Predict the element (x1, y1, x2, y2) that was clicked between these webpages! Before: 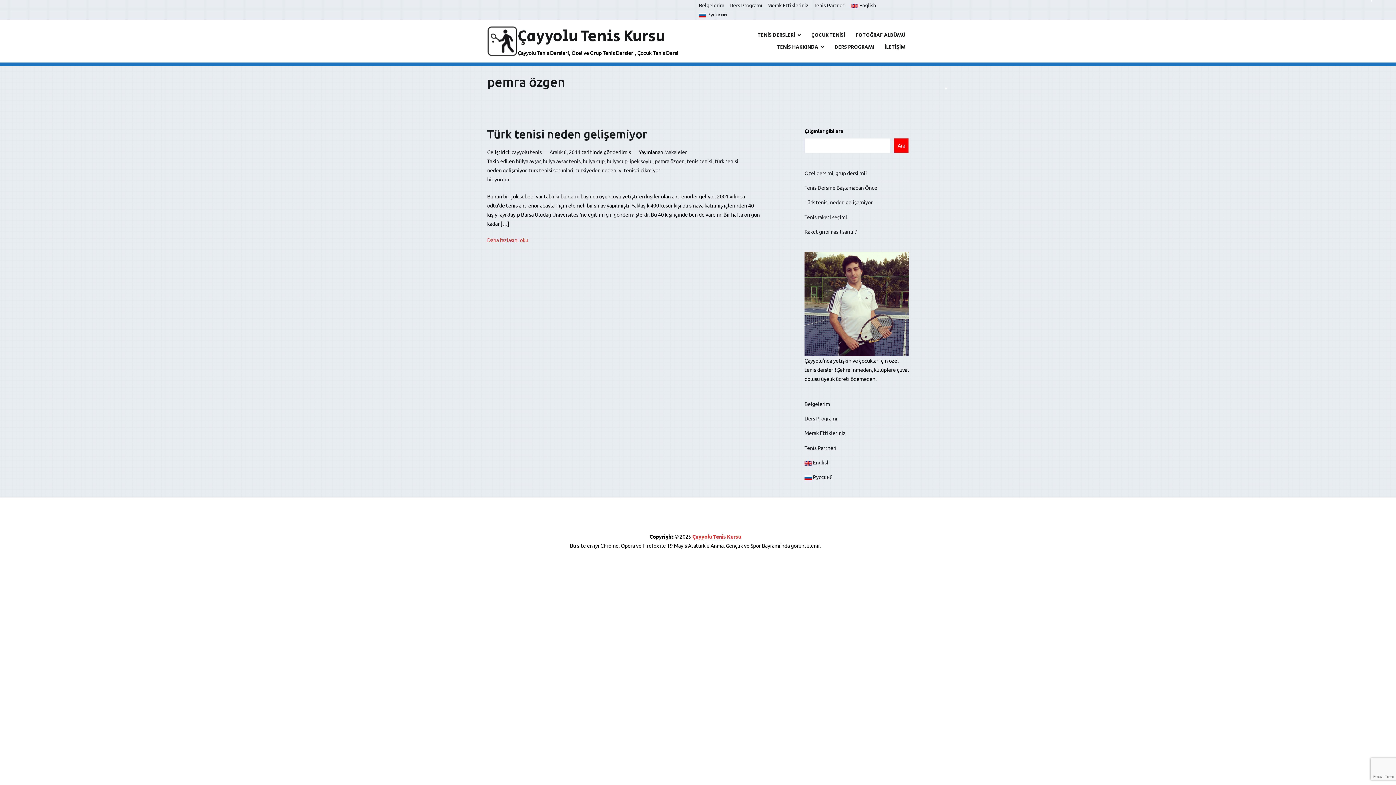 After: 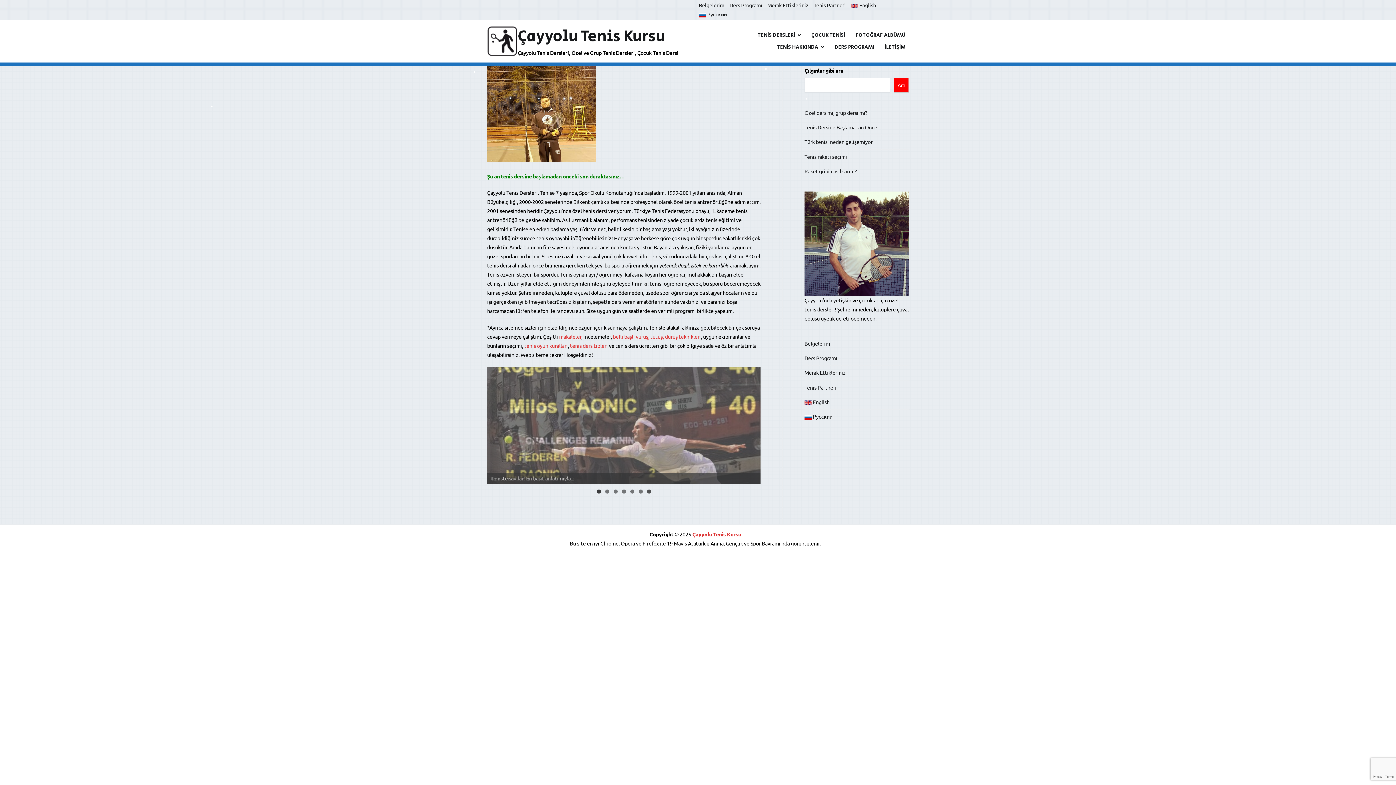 Action: bbox: (692, 533, 741, 540) label: Çayyolu Tenis Kursu